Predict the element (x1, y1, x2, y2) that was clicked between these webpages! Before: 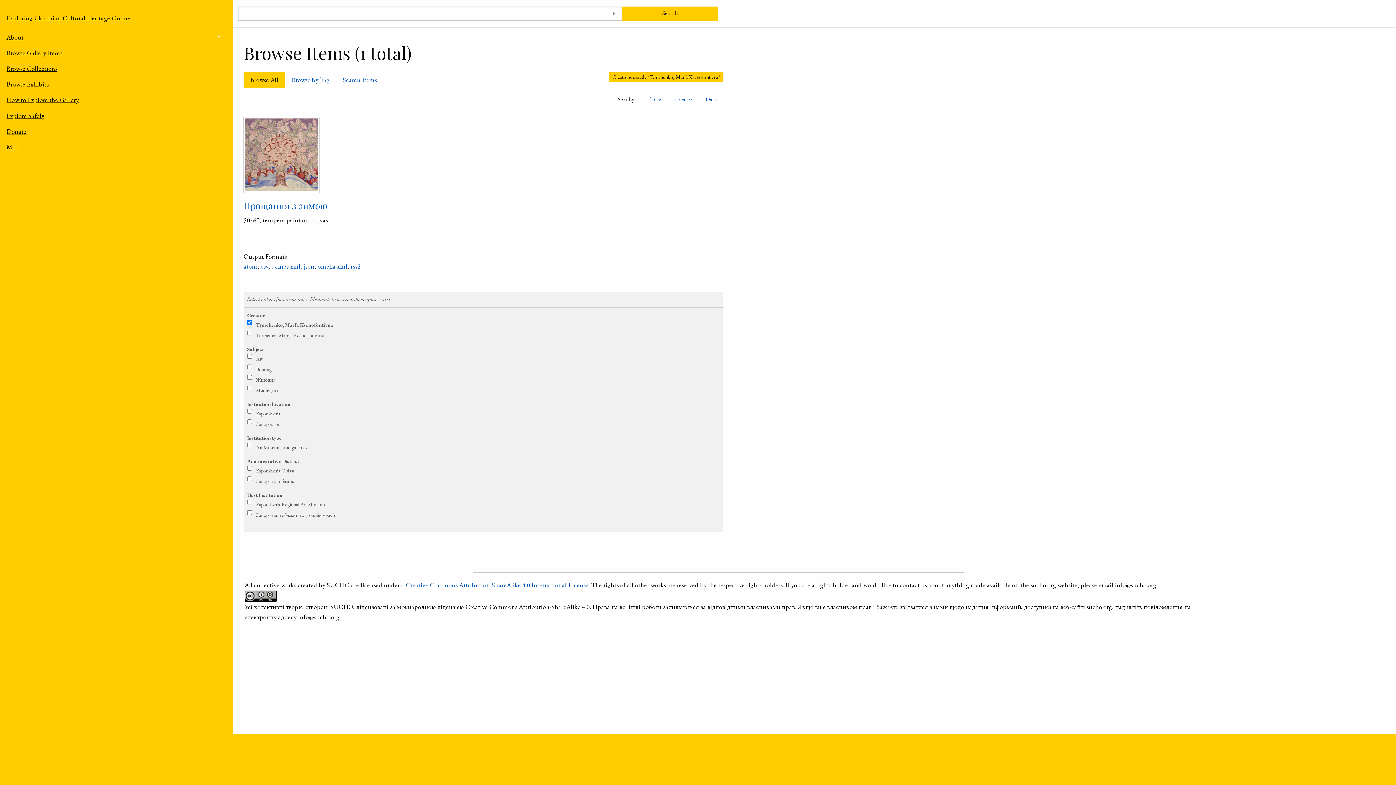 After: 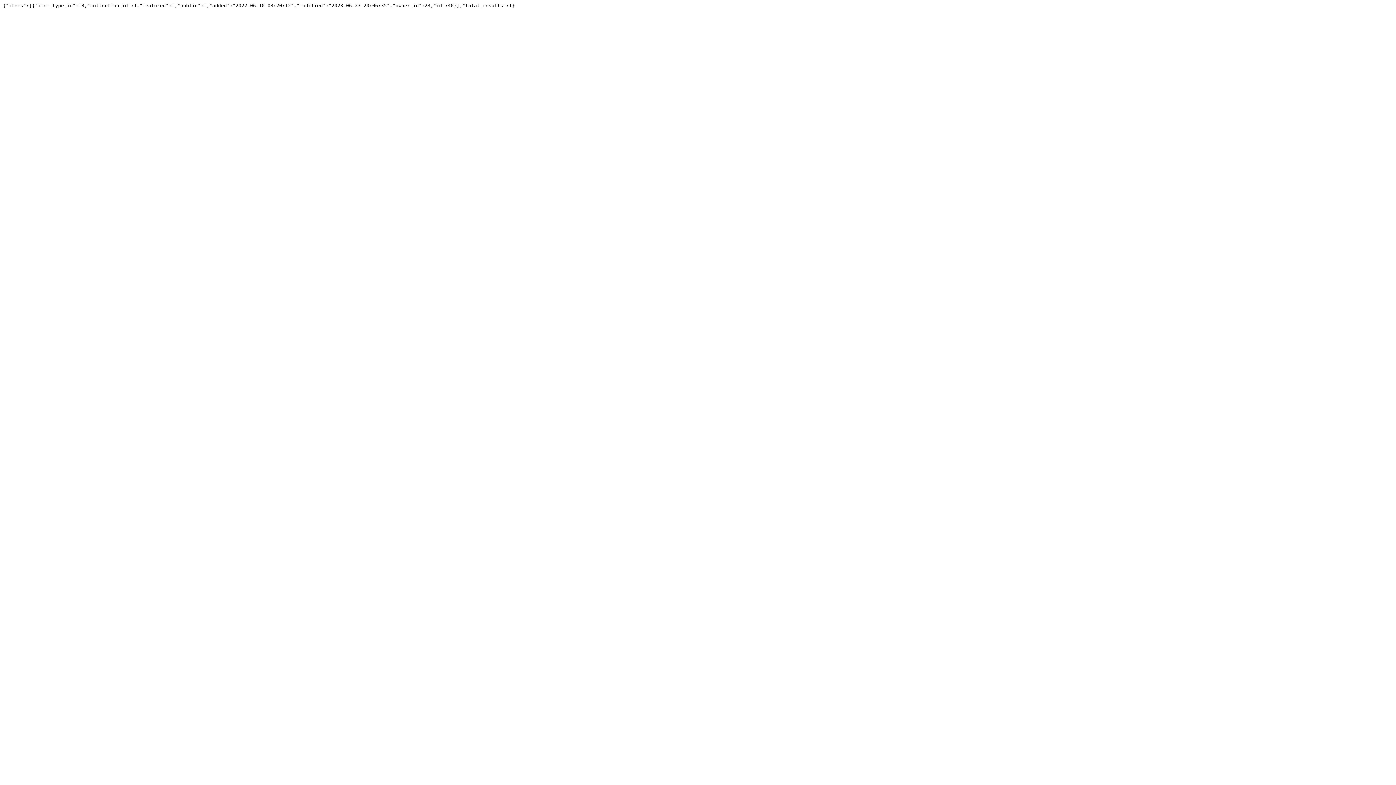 Action: label: json bbox: (303, 262, 314, 270)